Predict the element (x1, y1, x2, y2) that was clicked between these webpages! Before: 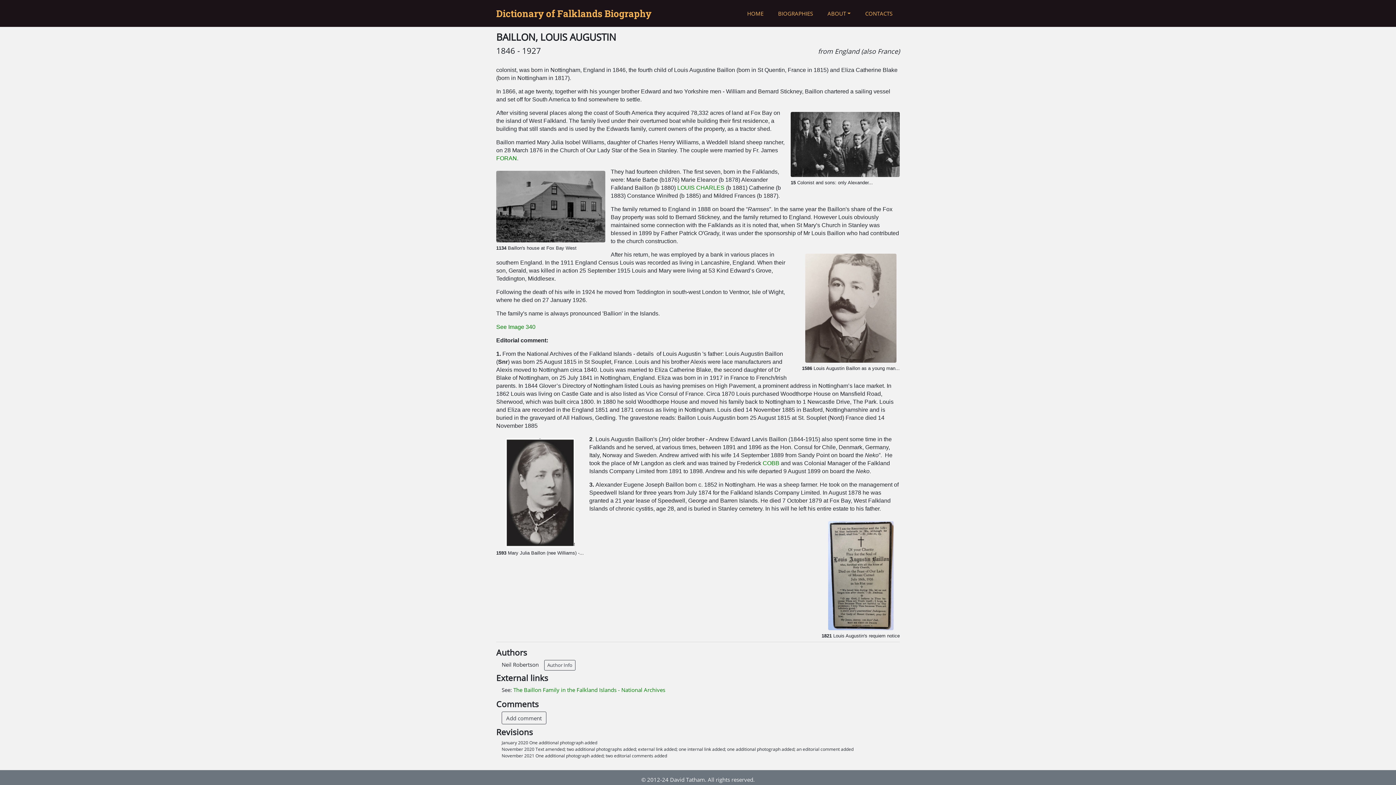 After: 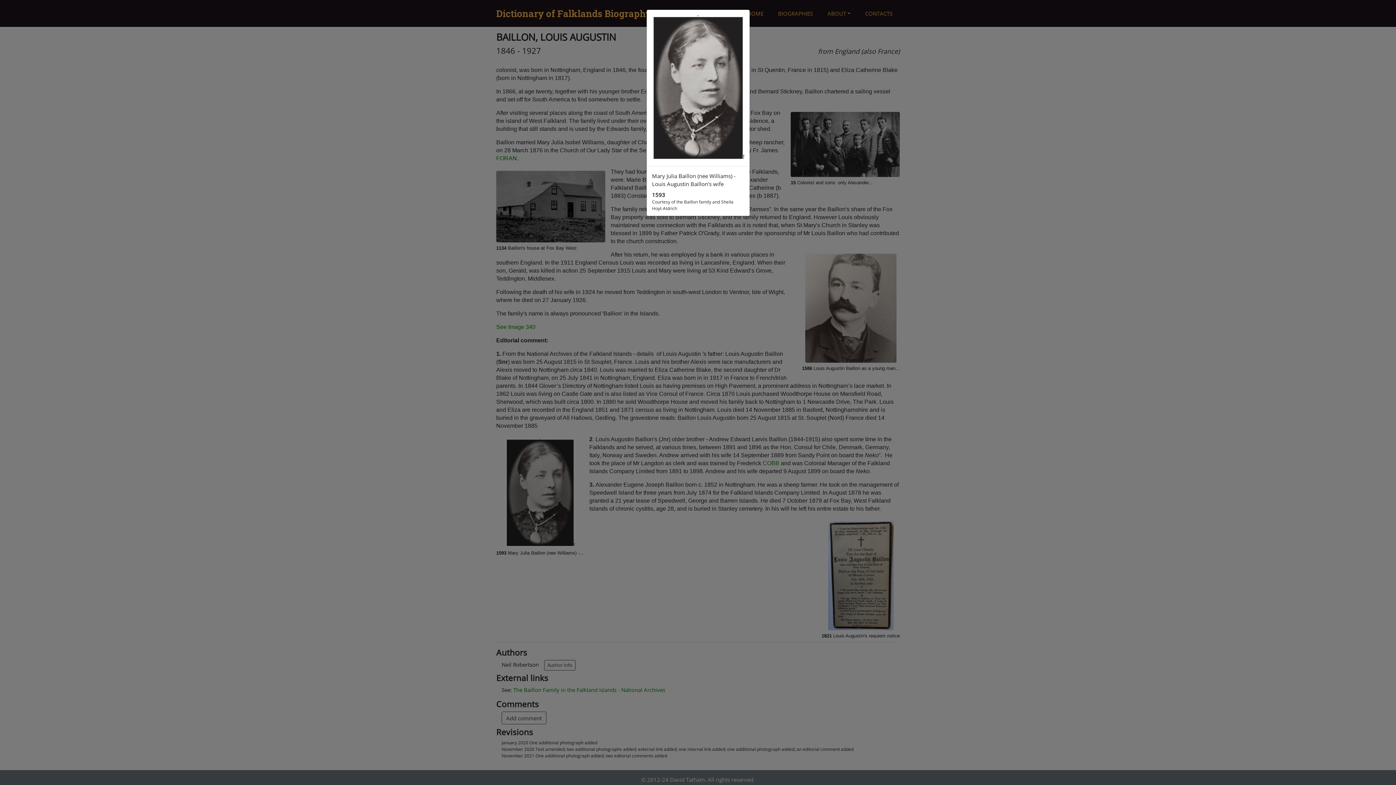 Action: bbox: (505, 490, 574, 496)